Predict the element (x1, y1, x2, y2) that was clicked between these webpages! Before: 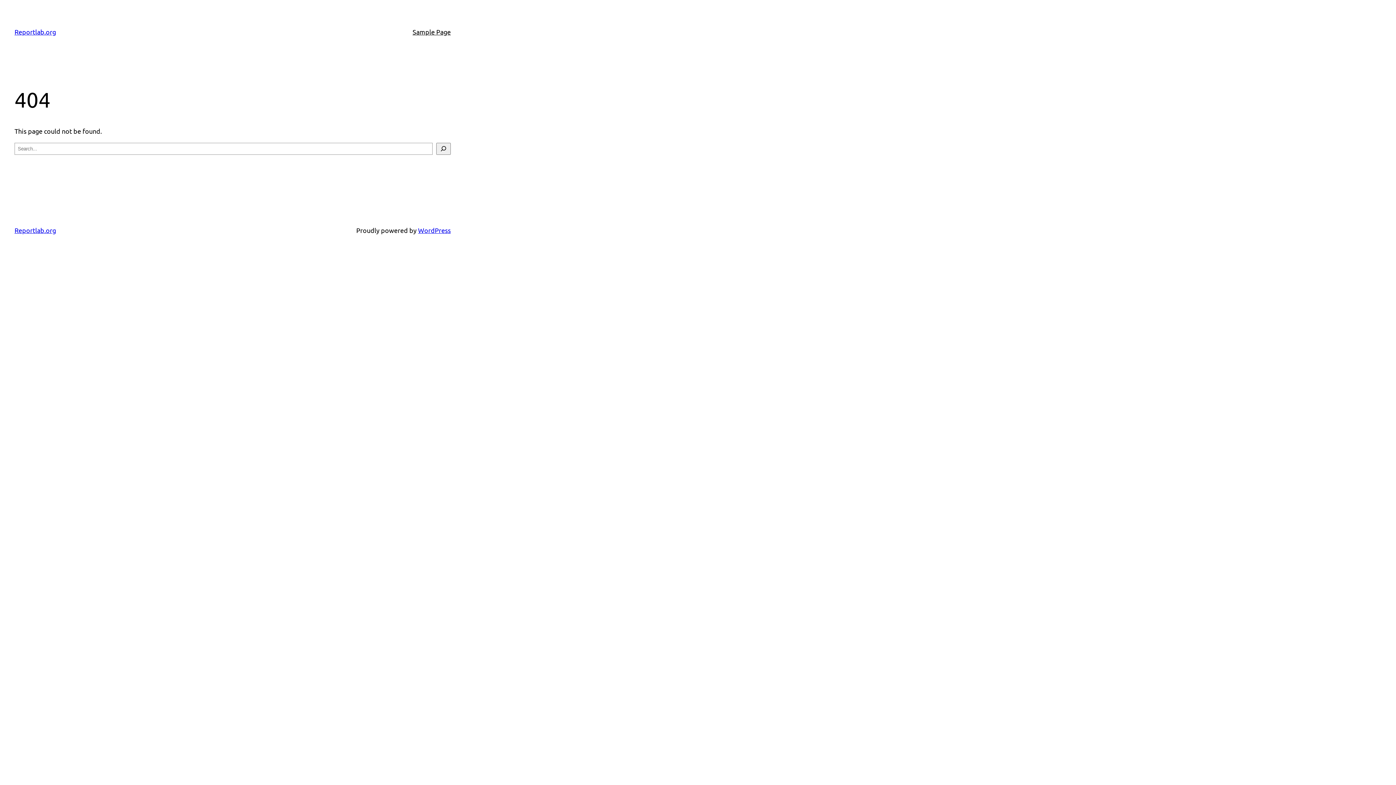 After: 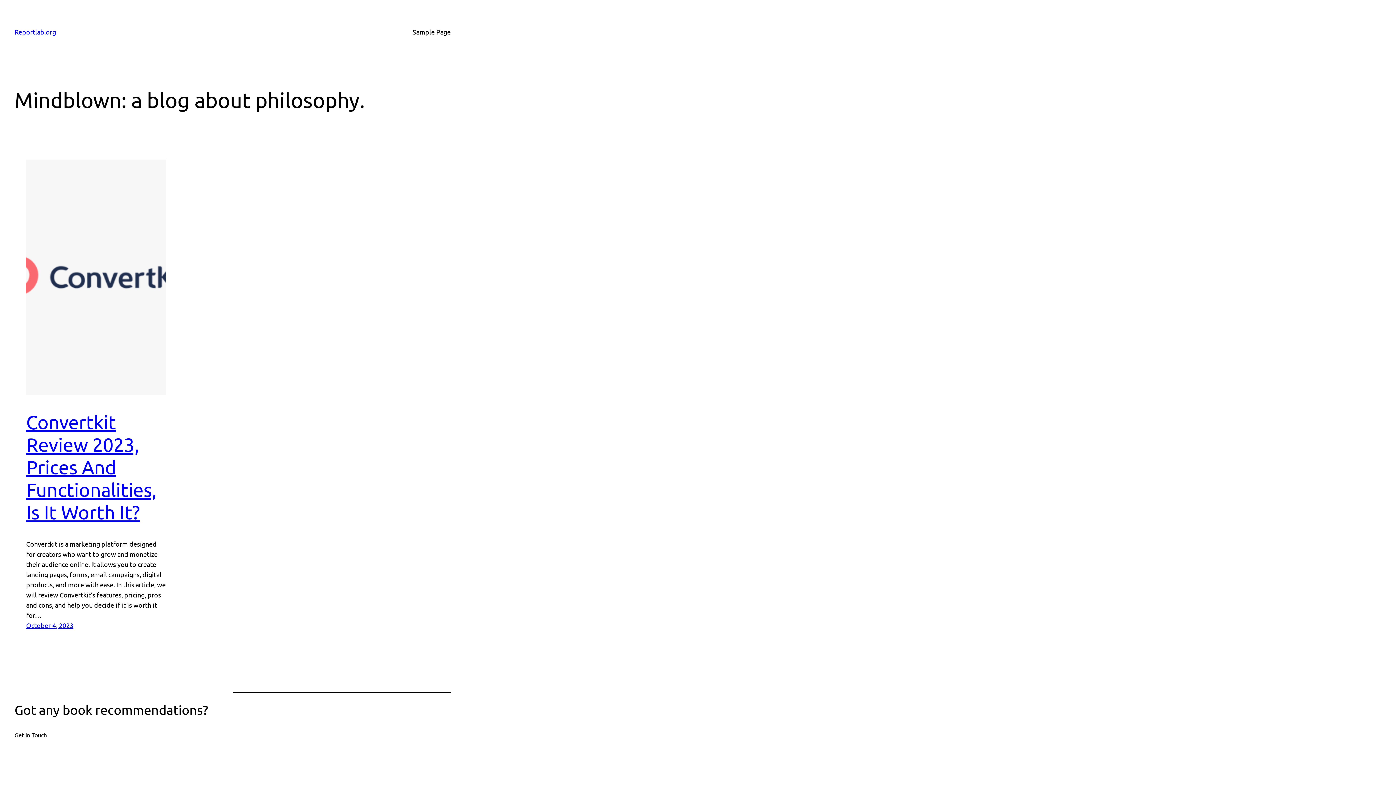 Action: label: Reportlab.org bbox: (14, 28, 56, 35)